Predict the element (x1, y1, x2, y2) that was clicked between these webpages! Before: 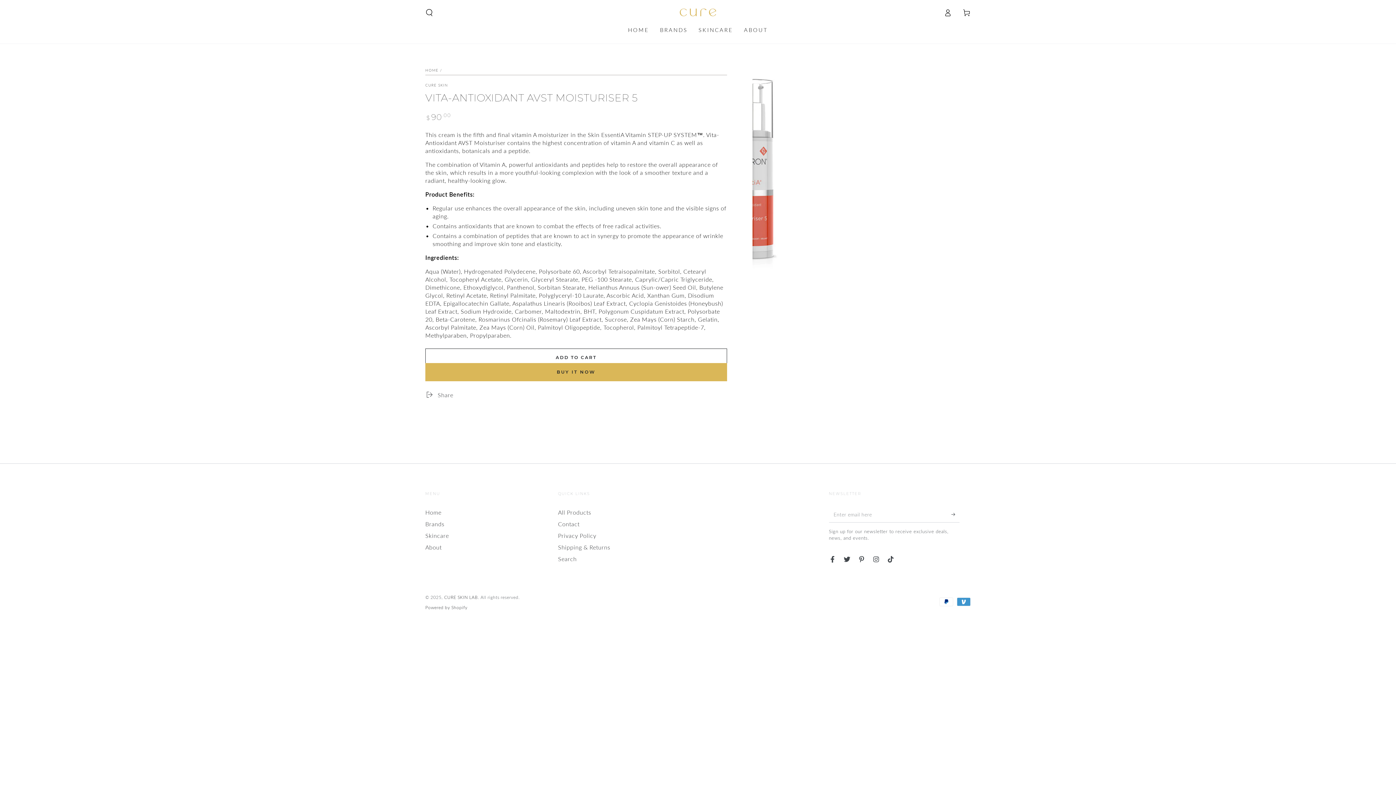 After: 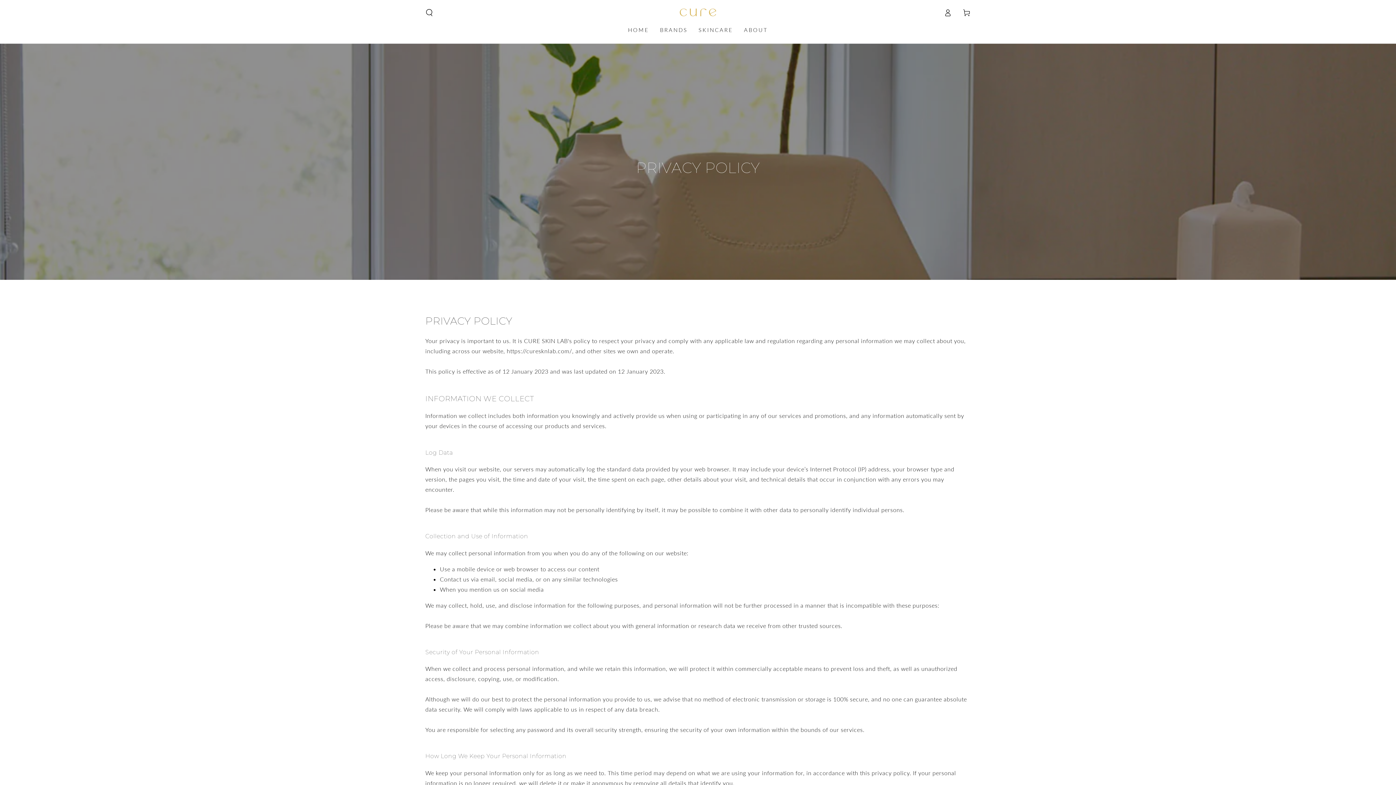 Action: label: Privacy Policy bbox: (558, 532, 596, 539)